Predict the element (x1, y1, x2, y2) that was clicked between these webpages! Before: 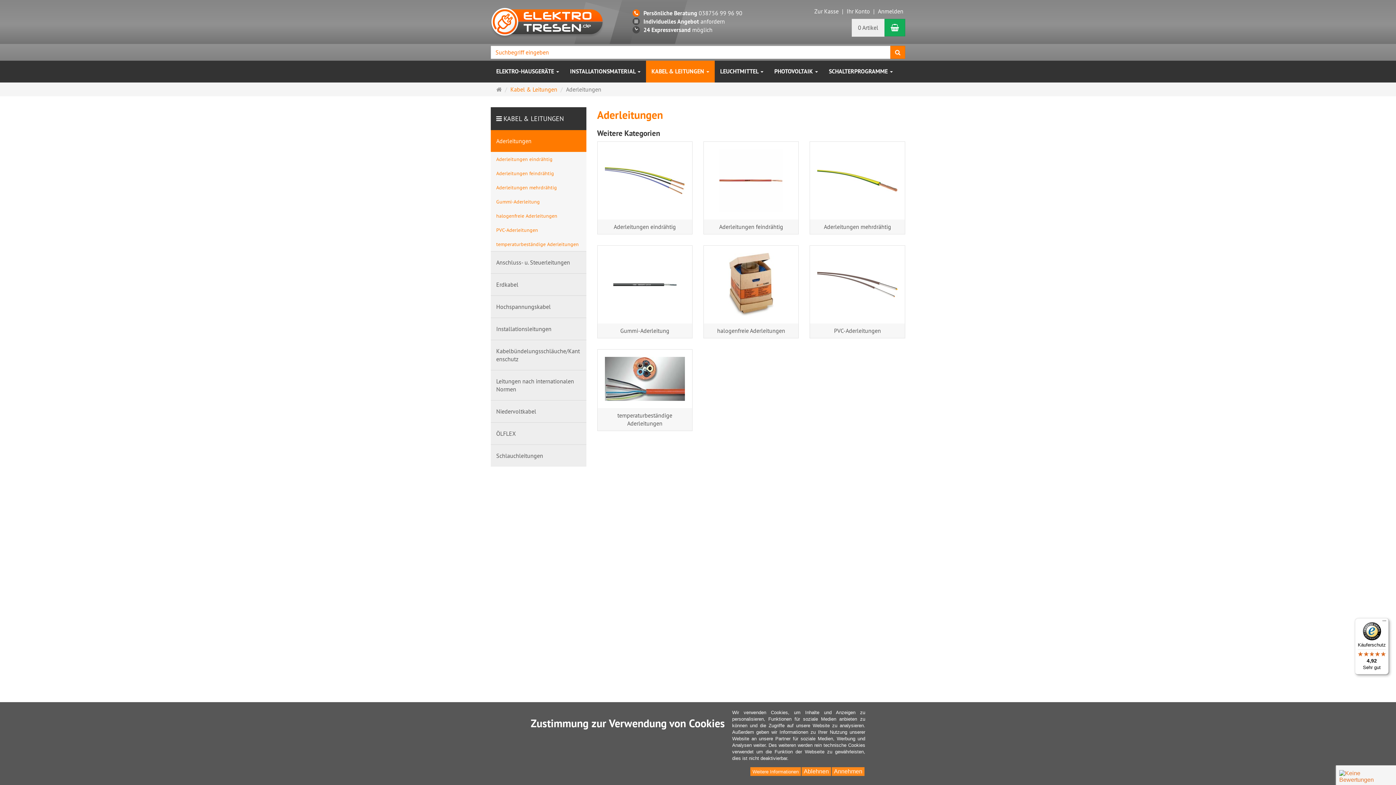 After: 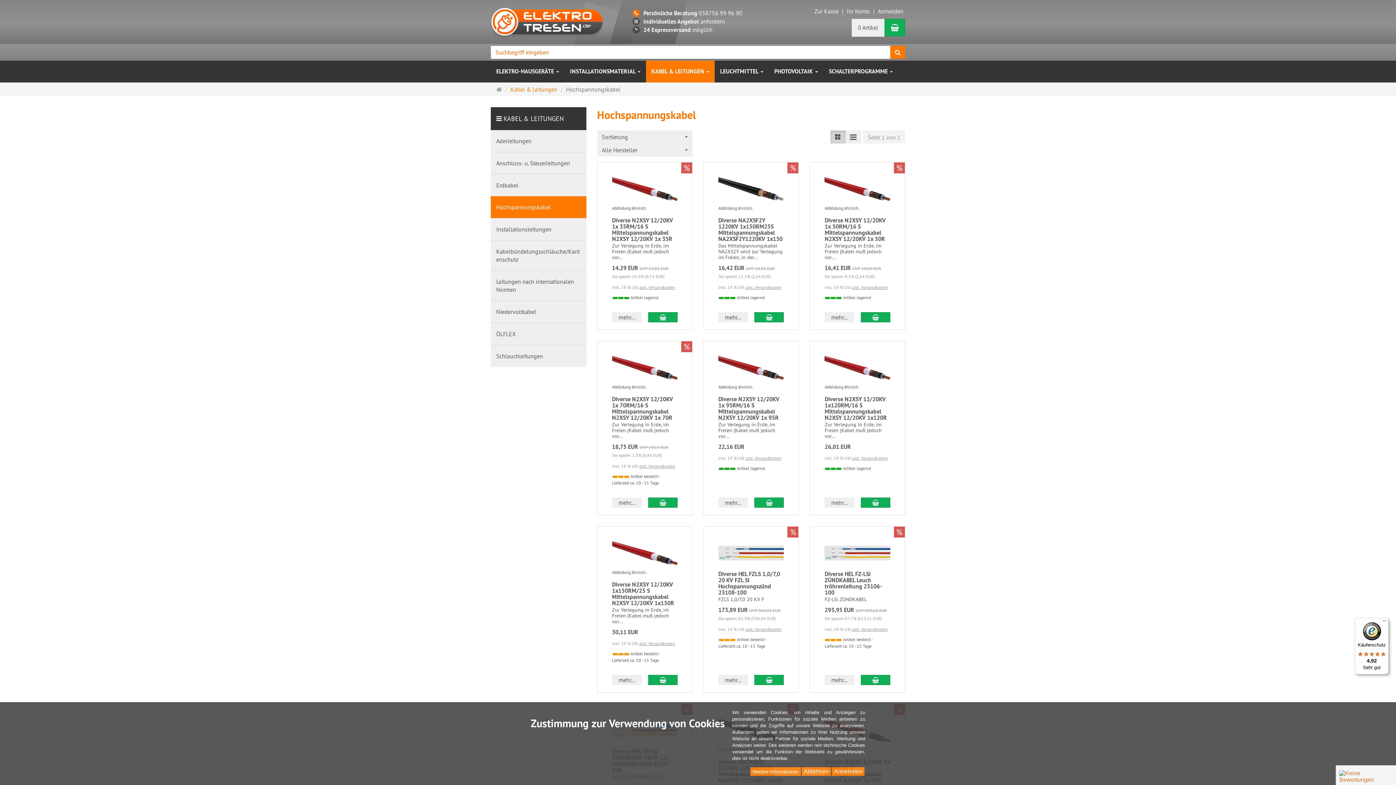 Action: label: Hochspannungskabel bbox: (490, 295, 586, 317)